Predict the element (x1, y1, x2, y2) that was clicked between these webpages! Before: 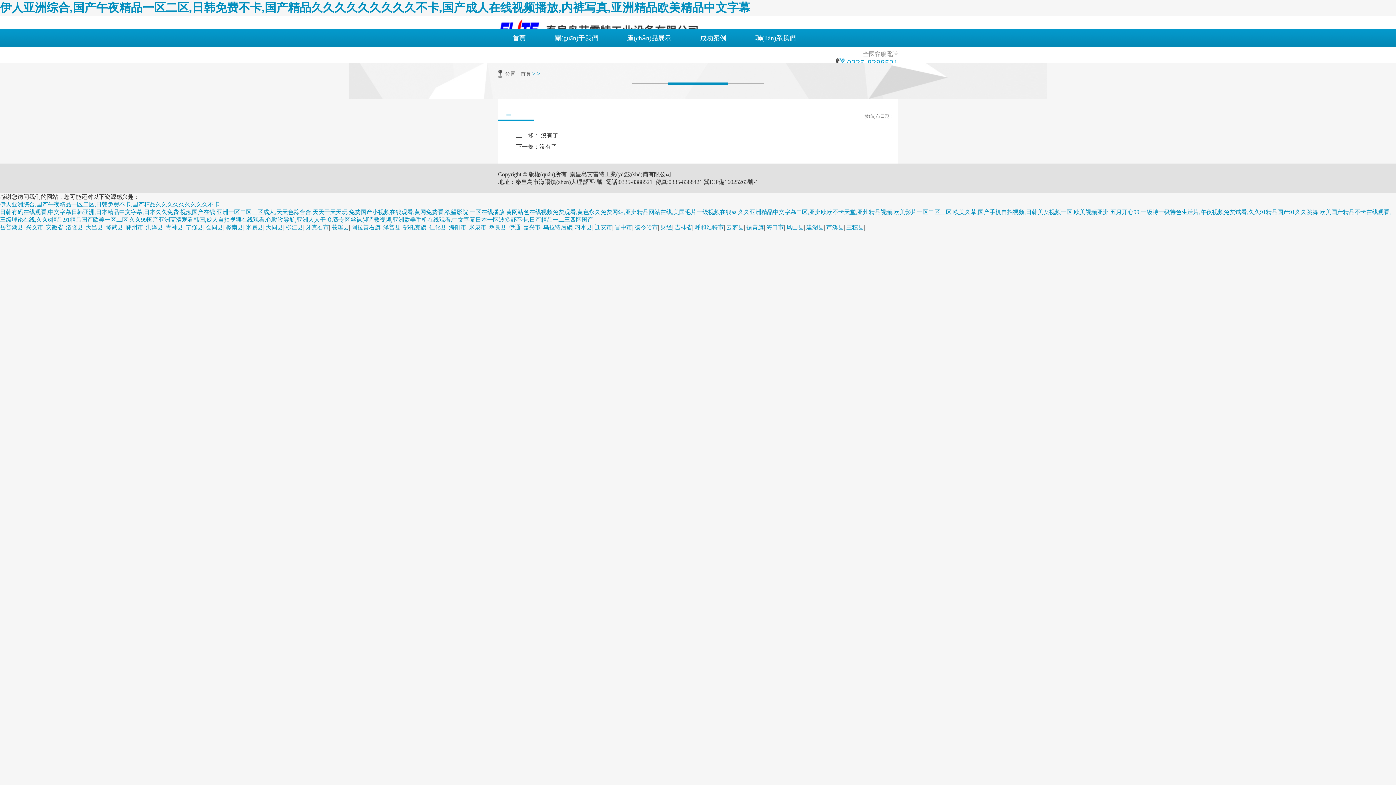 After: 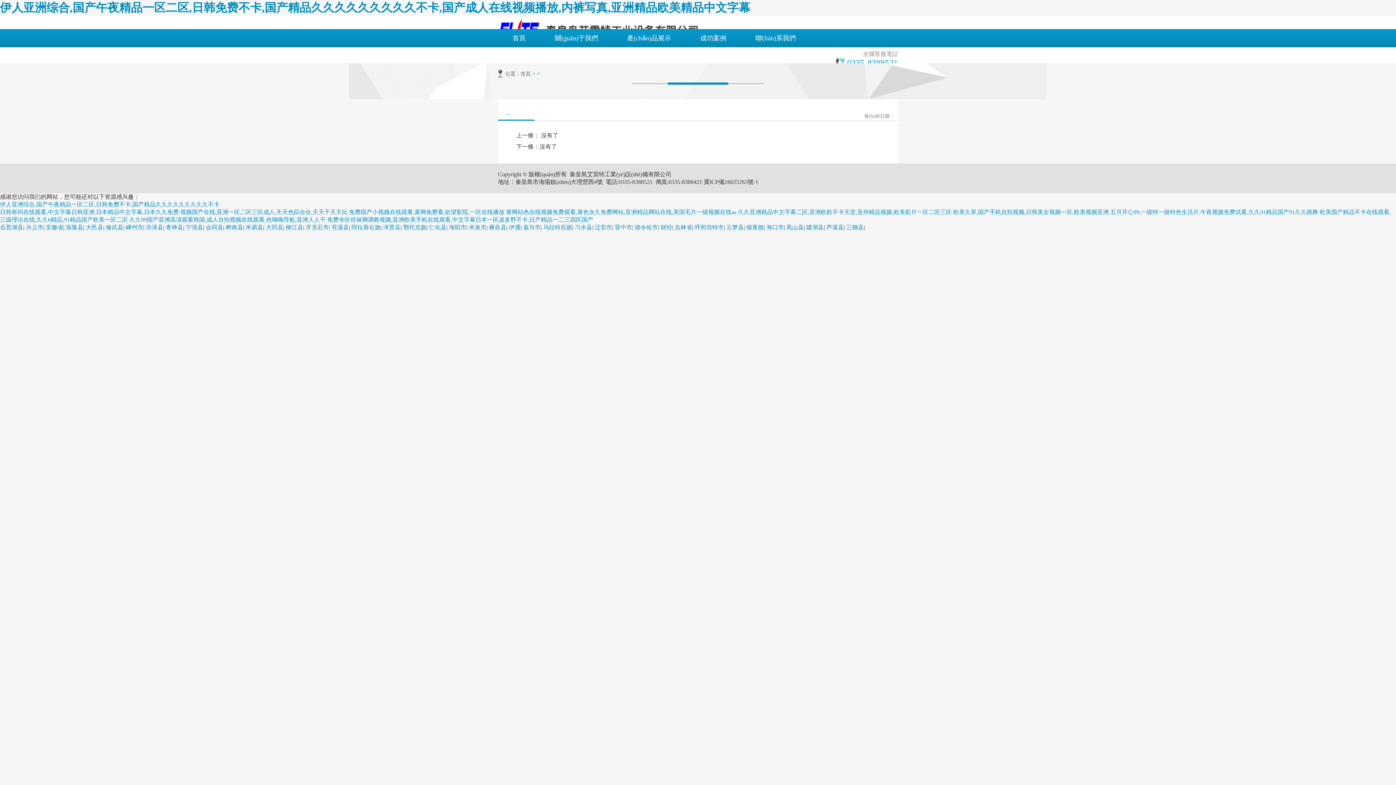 Action: label: 鄂托克旗 bbox: (403, 224, 426, 230)